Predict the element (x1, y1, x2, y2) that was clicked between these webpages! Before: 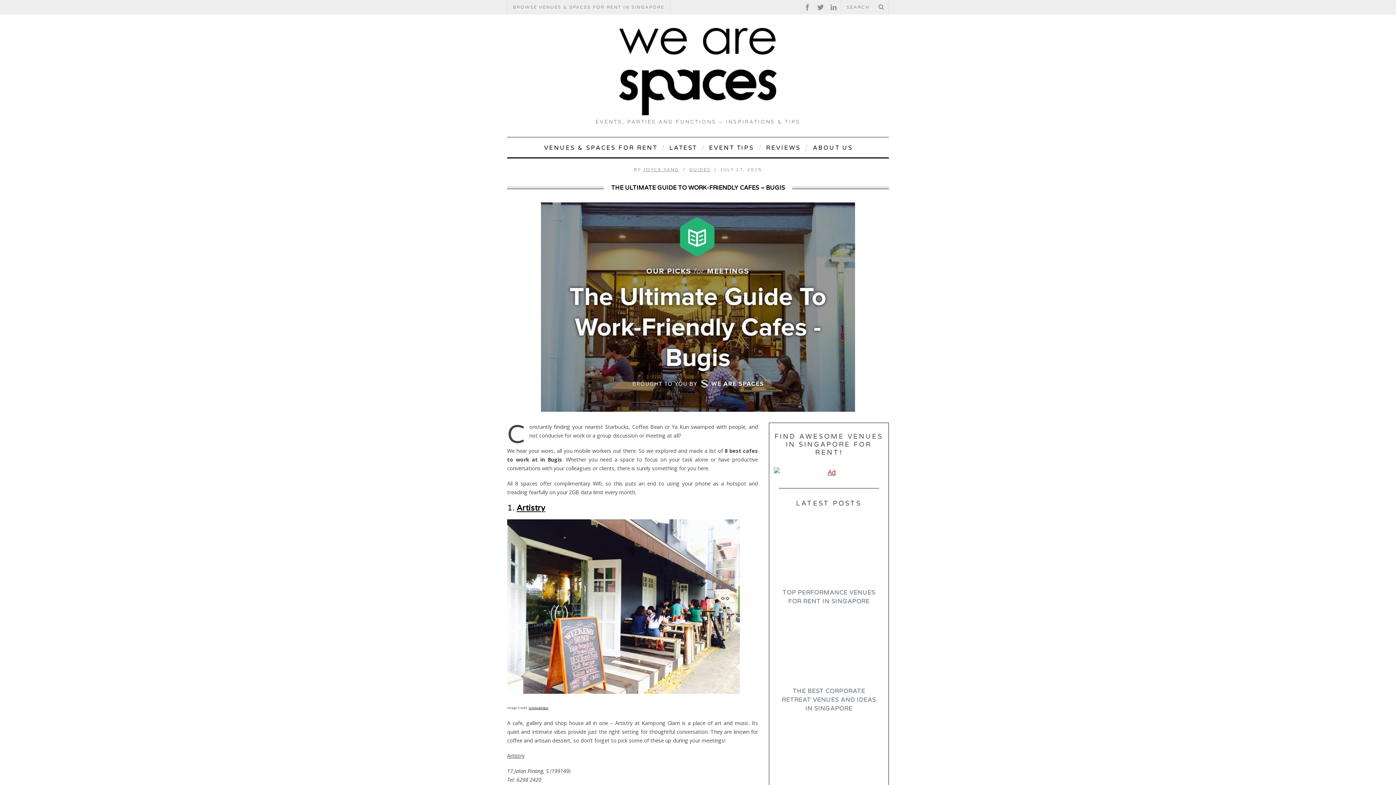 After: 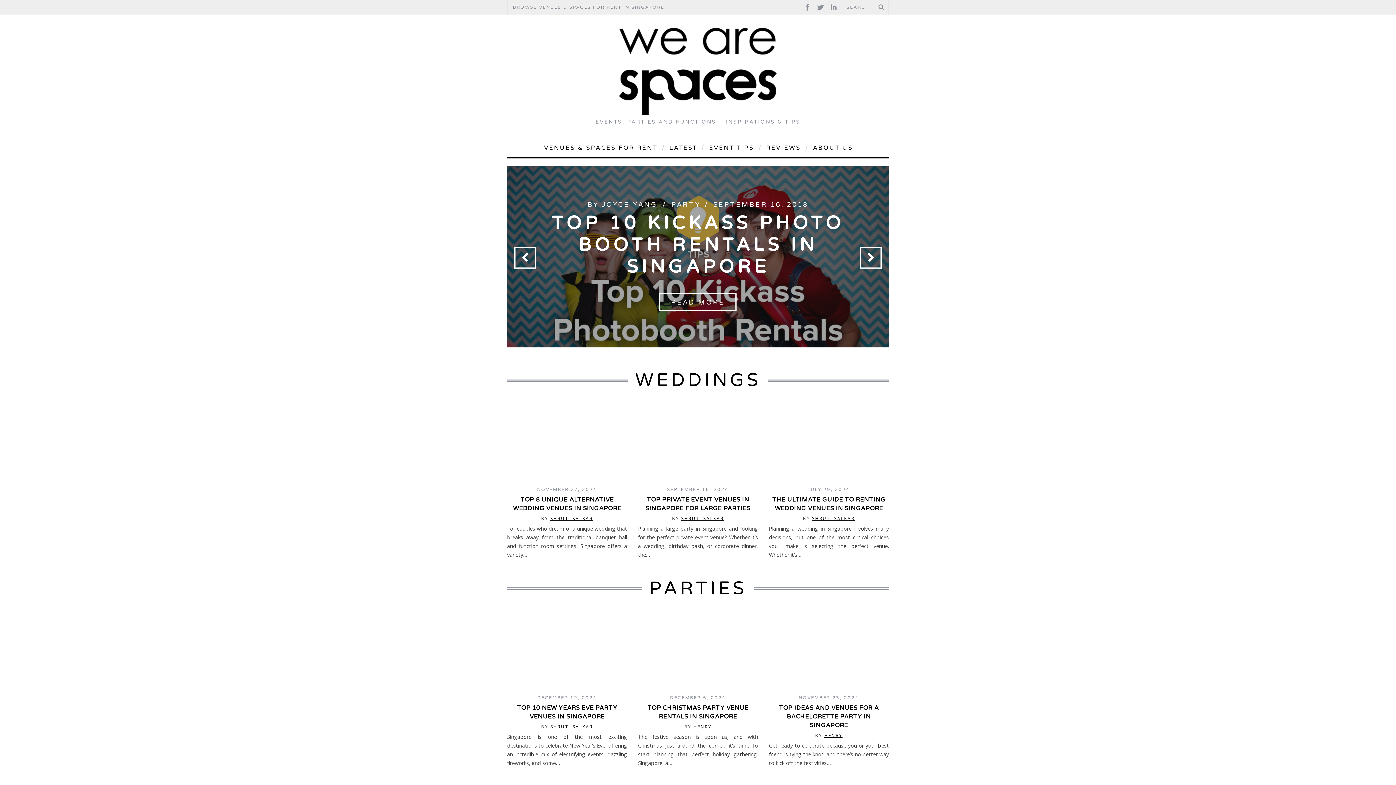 Action: bbox: (643, 167, 679, 172) label: JOYCE YANG